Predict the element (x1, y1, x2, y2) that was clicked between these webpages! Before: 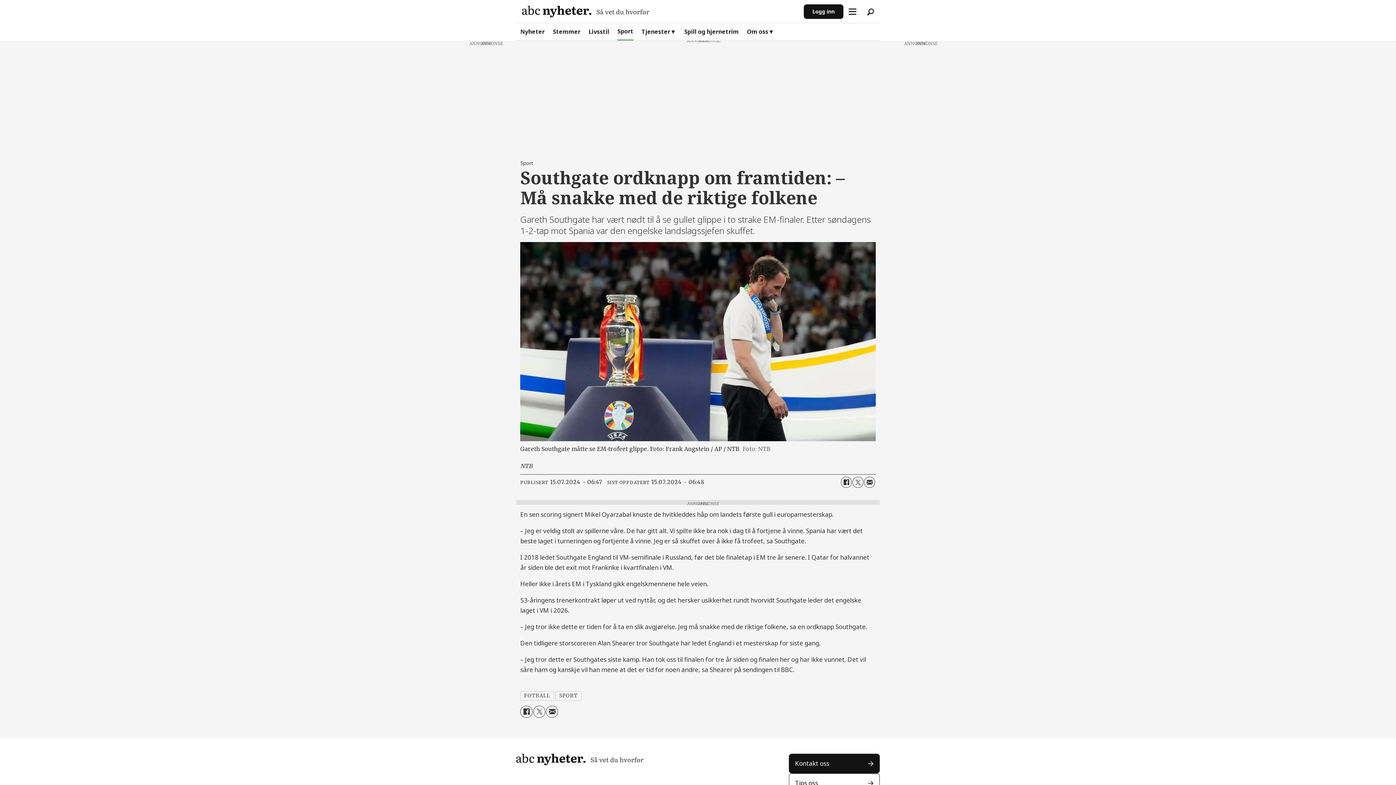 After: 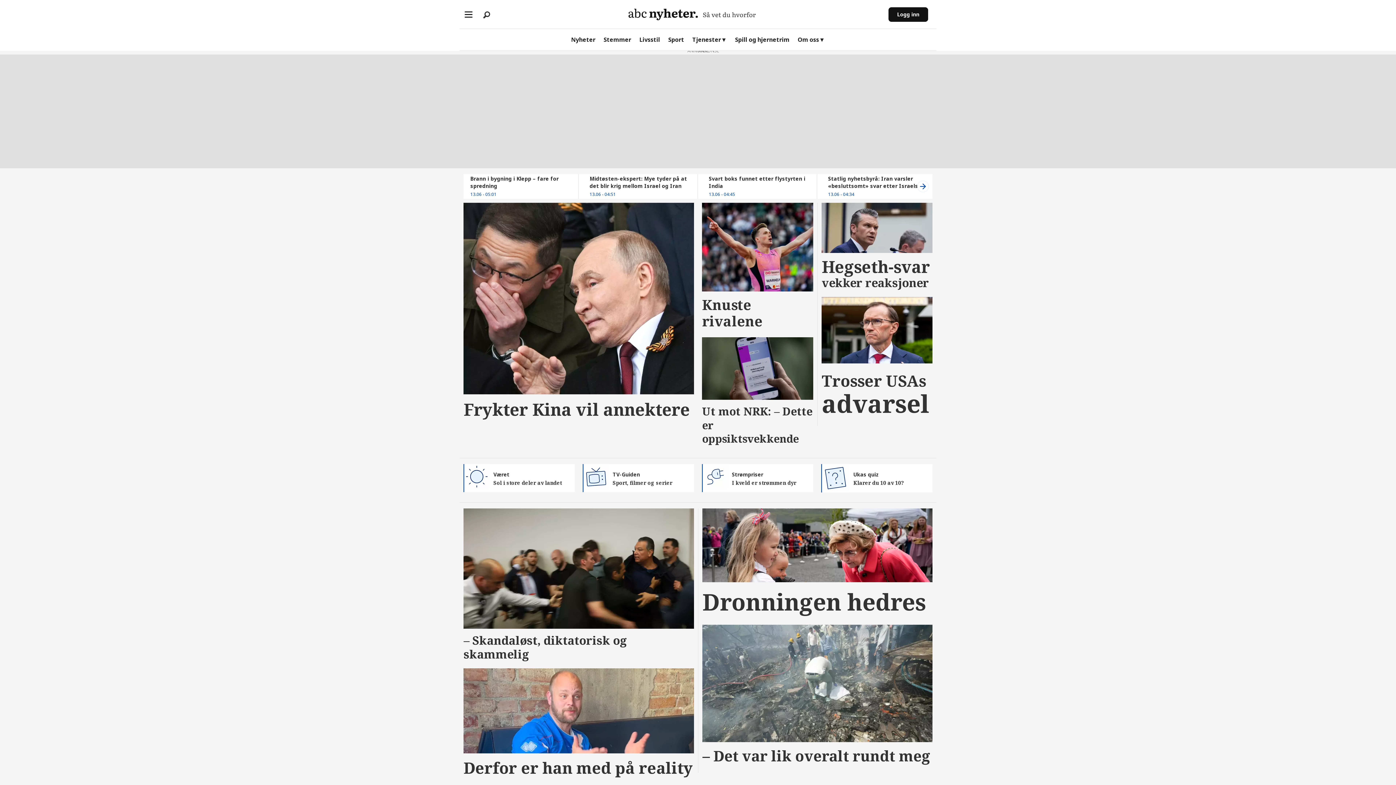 Action: bbox: (516, 754, 789, 765)